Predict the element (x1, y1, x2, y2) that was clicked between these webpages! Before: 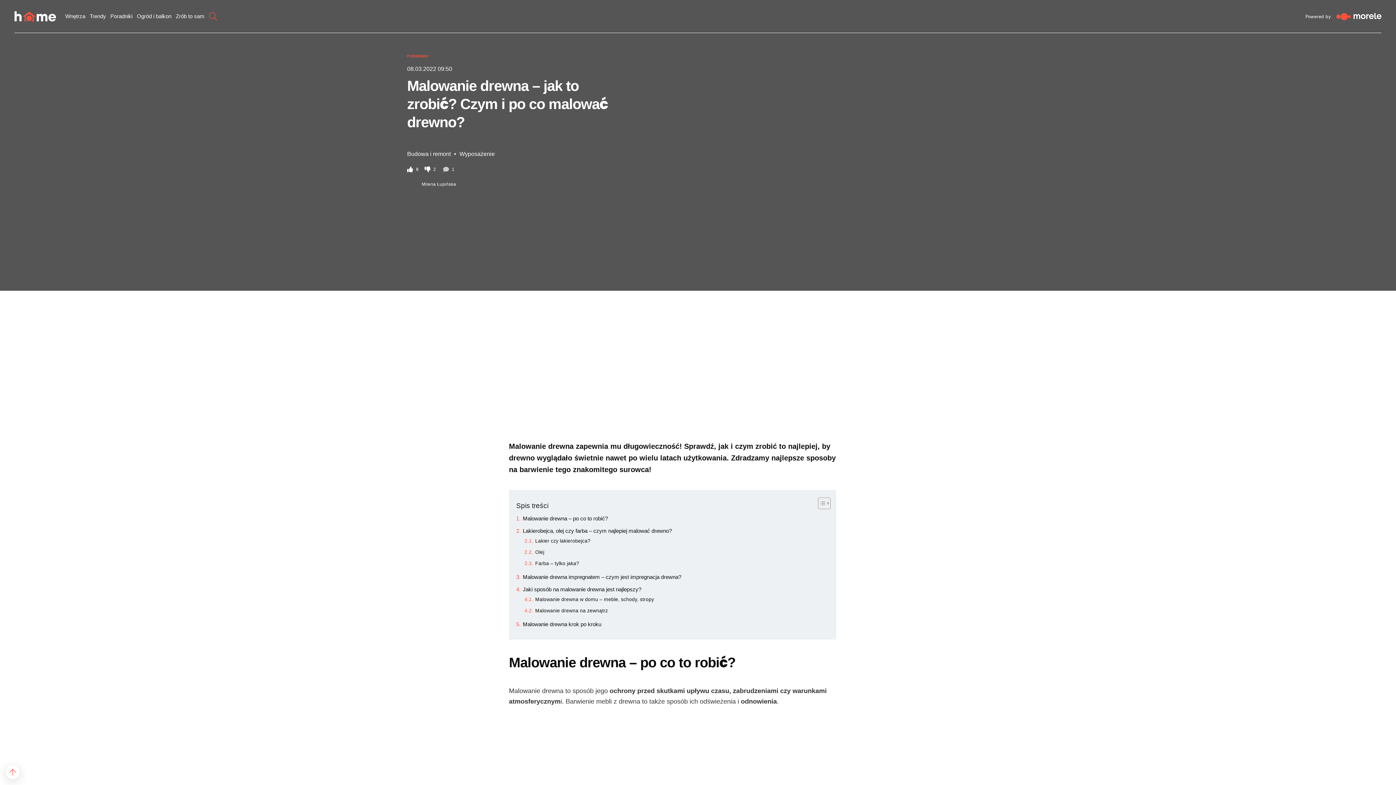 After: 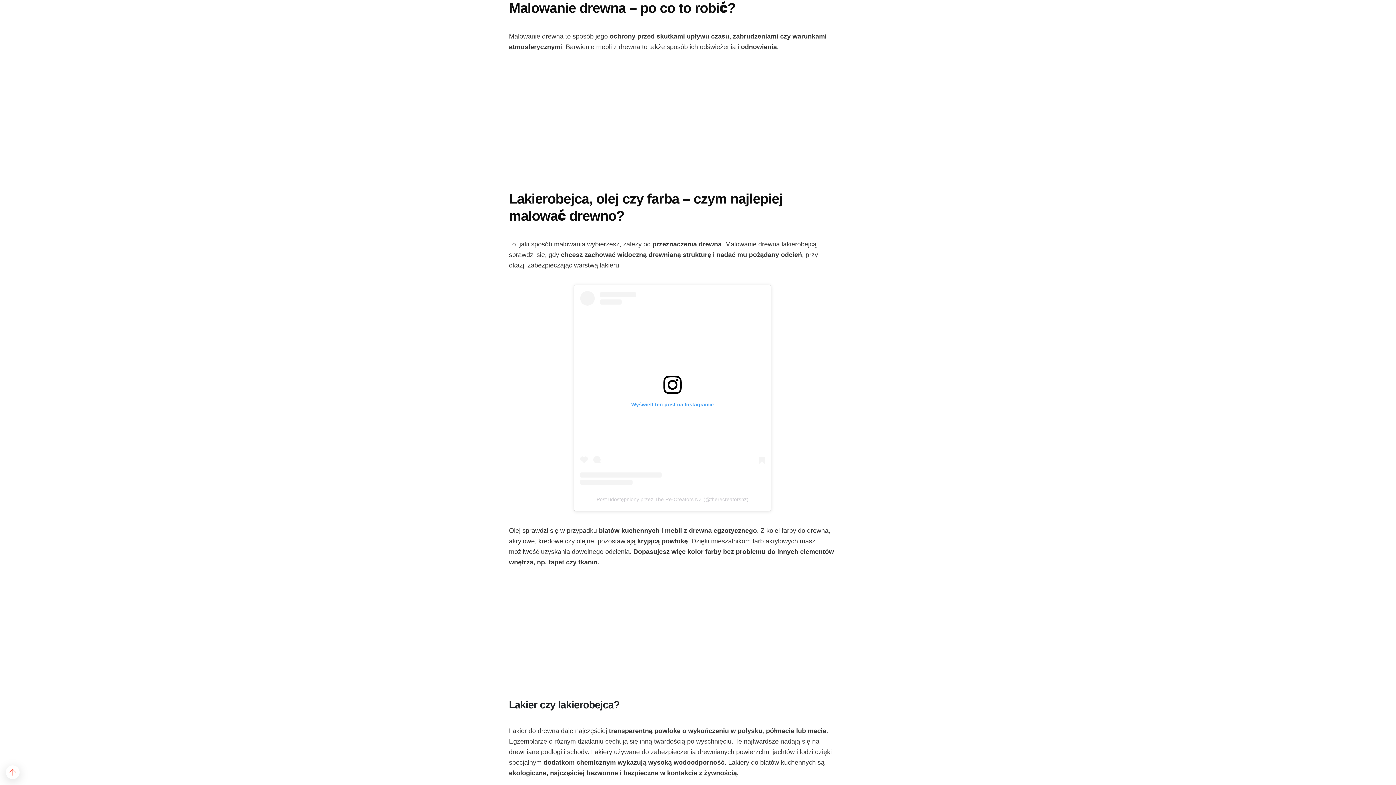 Action: bbox: (516, 514, 608, 523) label: Malowanie drewna – po co to robić?